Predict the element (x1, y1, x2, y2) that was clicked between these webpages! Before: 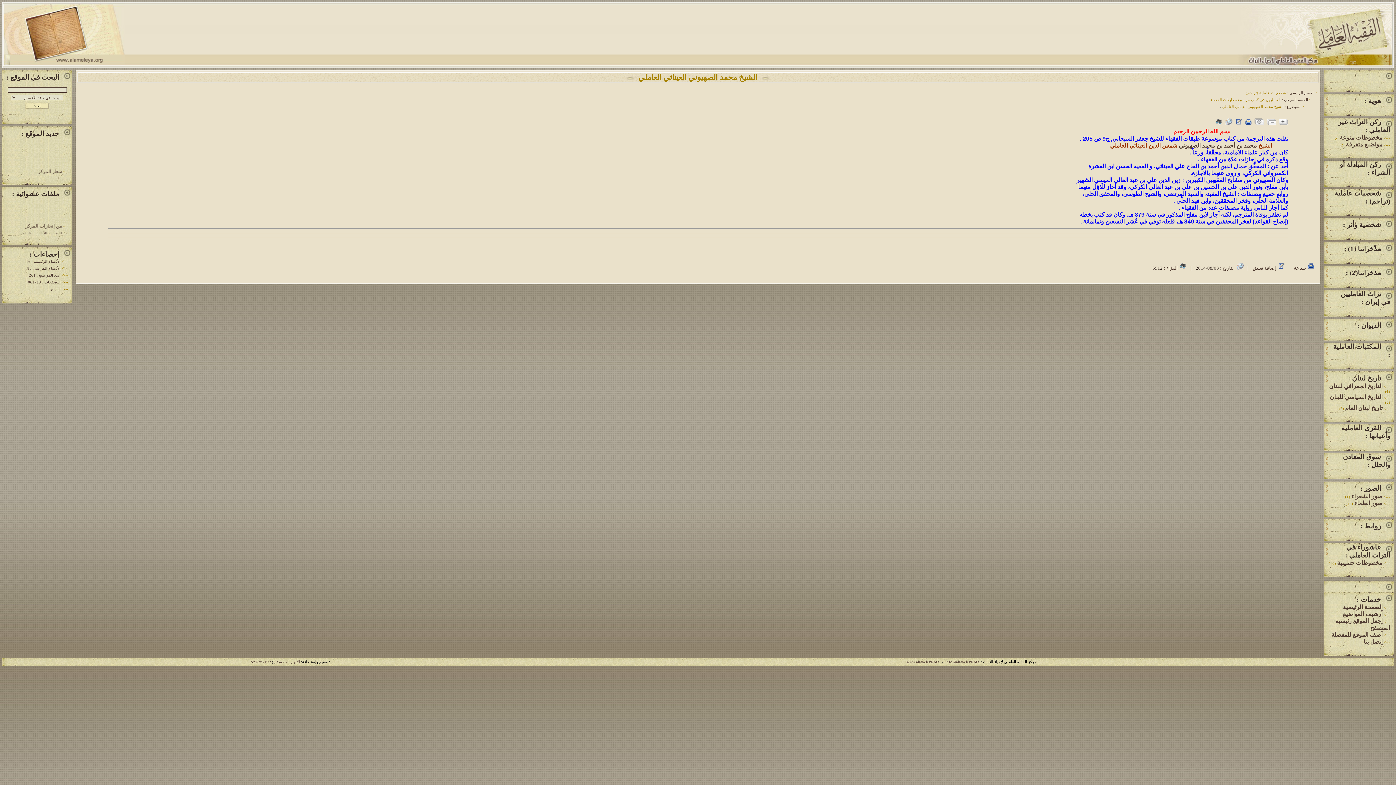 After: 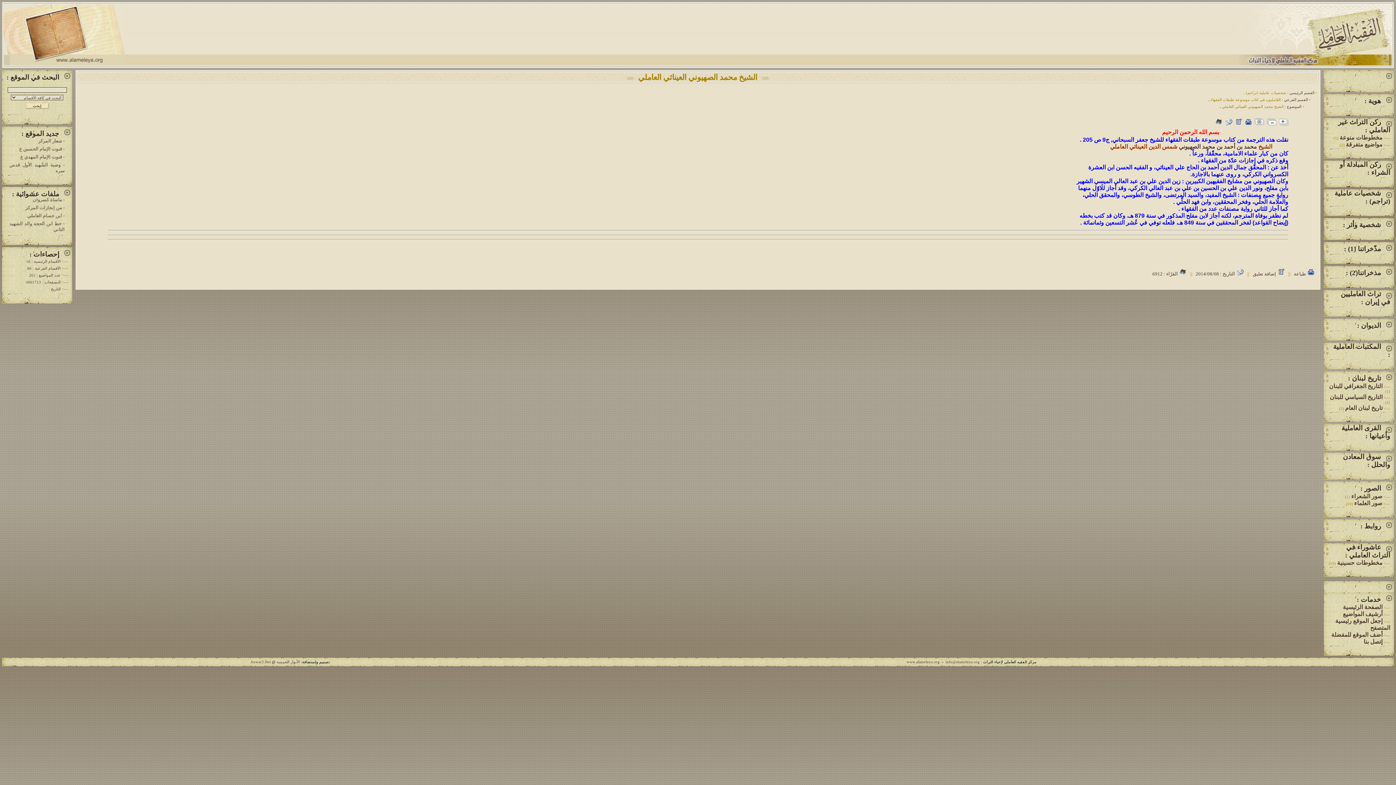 Action: bbox: (1278, 119, 1288, 126)